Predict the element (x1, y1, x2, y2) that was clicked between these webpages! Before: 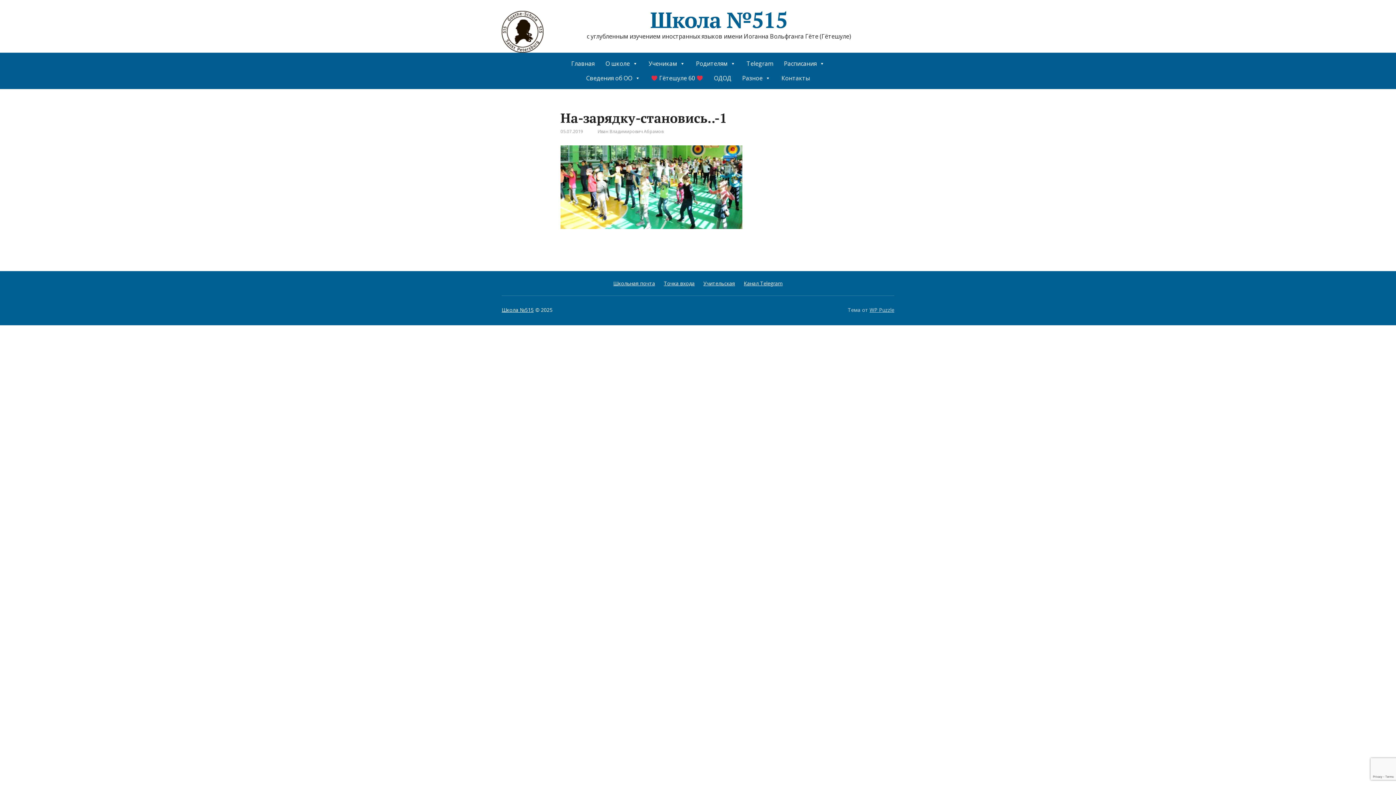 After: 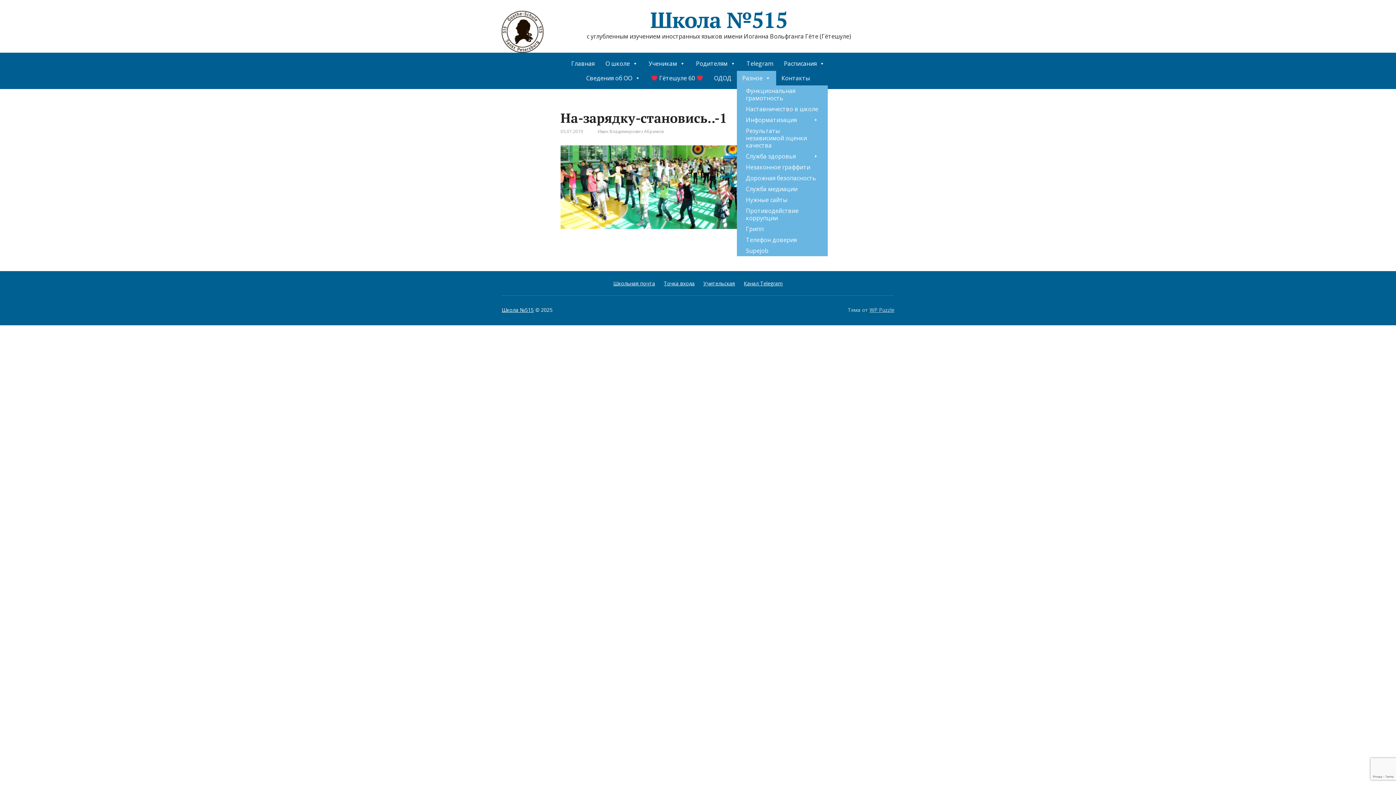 Action: label: Разное bbox: (736, 70, 776, 85)